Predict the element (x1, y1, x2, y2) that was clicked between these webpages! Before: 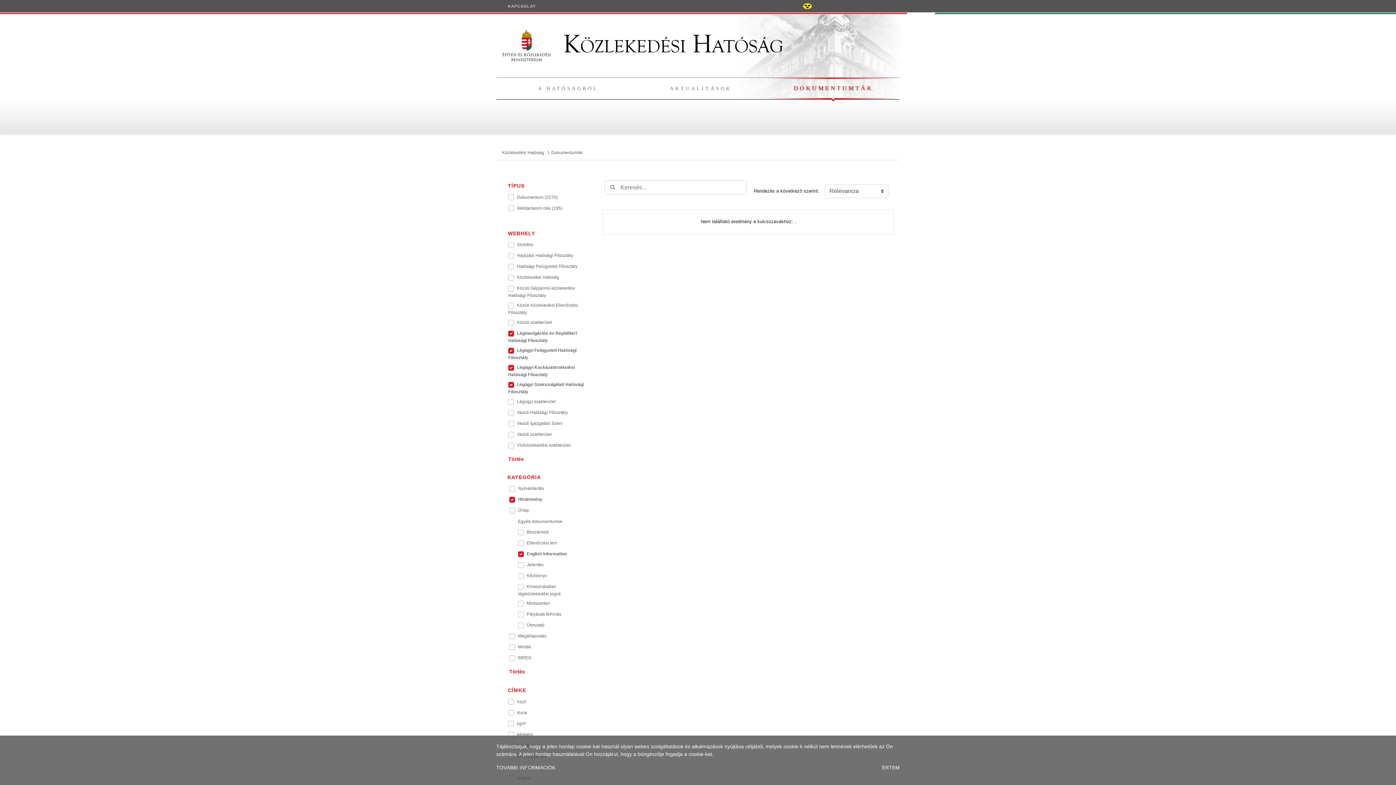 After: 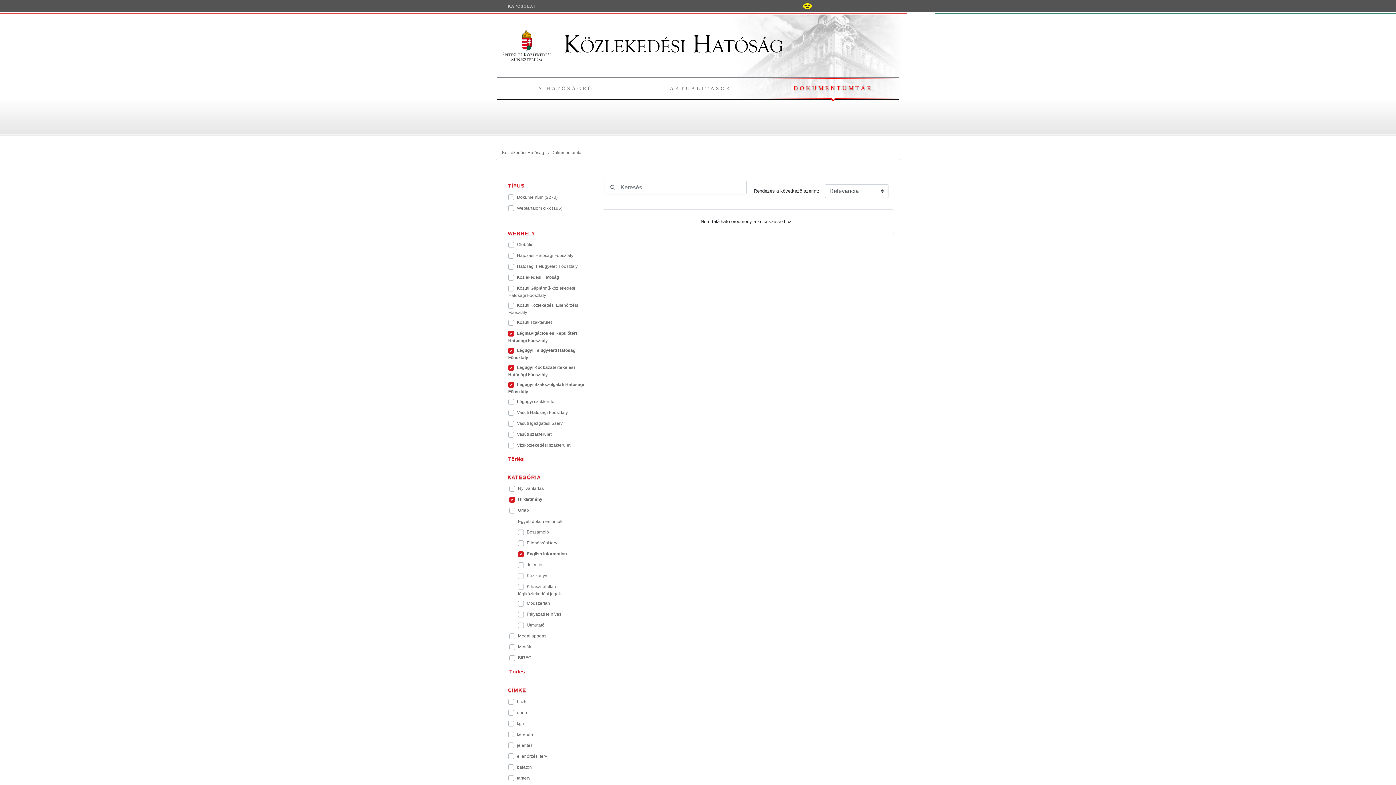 Action: label: ÉRTEM bbox: (882, 765, 900, 770)